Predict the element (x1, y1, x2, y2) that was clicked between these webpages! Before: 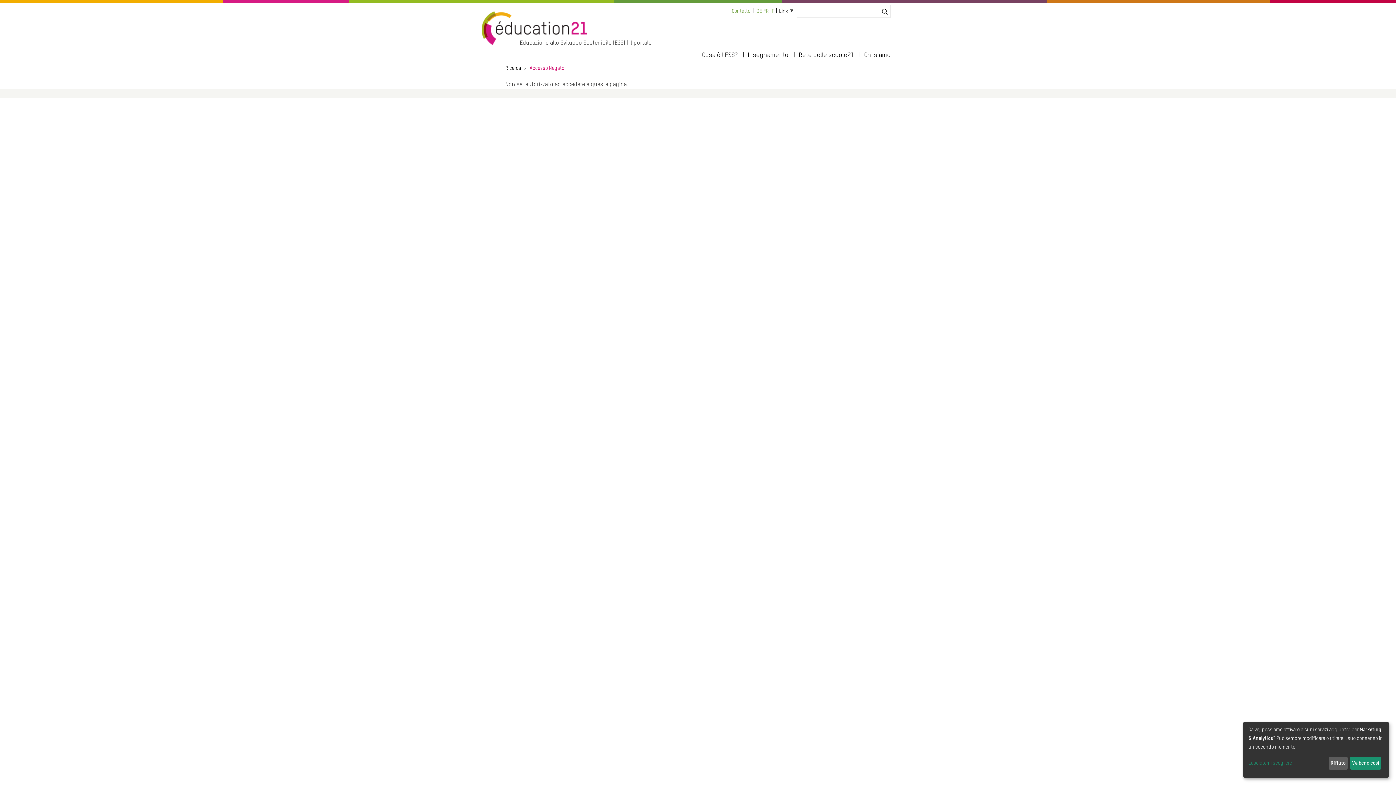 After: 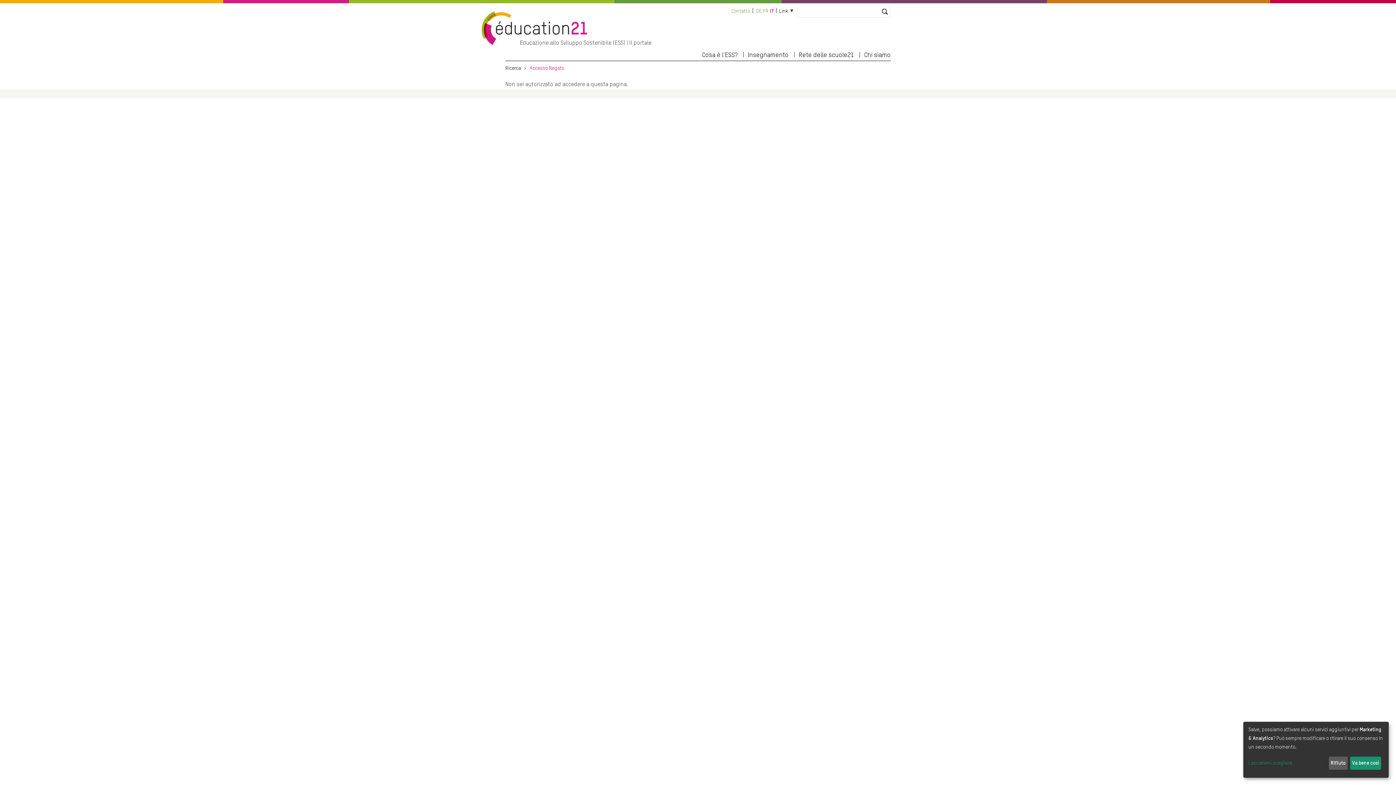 Action: bbox: (770, 8, 774, 13) label: IT